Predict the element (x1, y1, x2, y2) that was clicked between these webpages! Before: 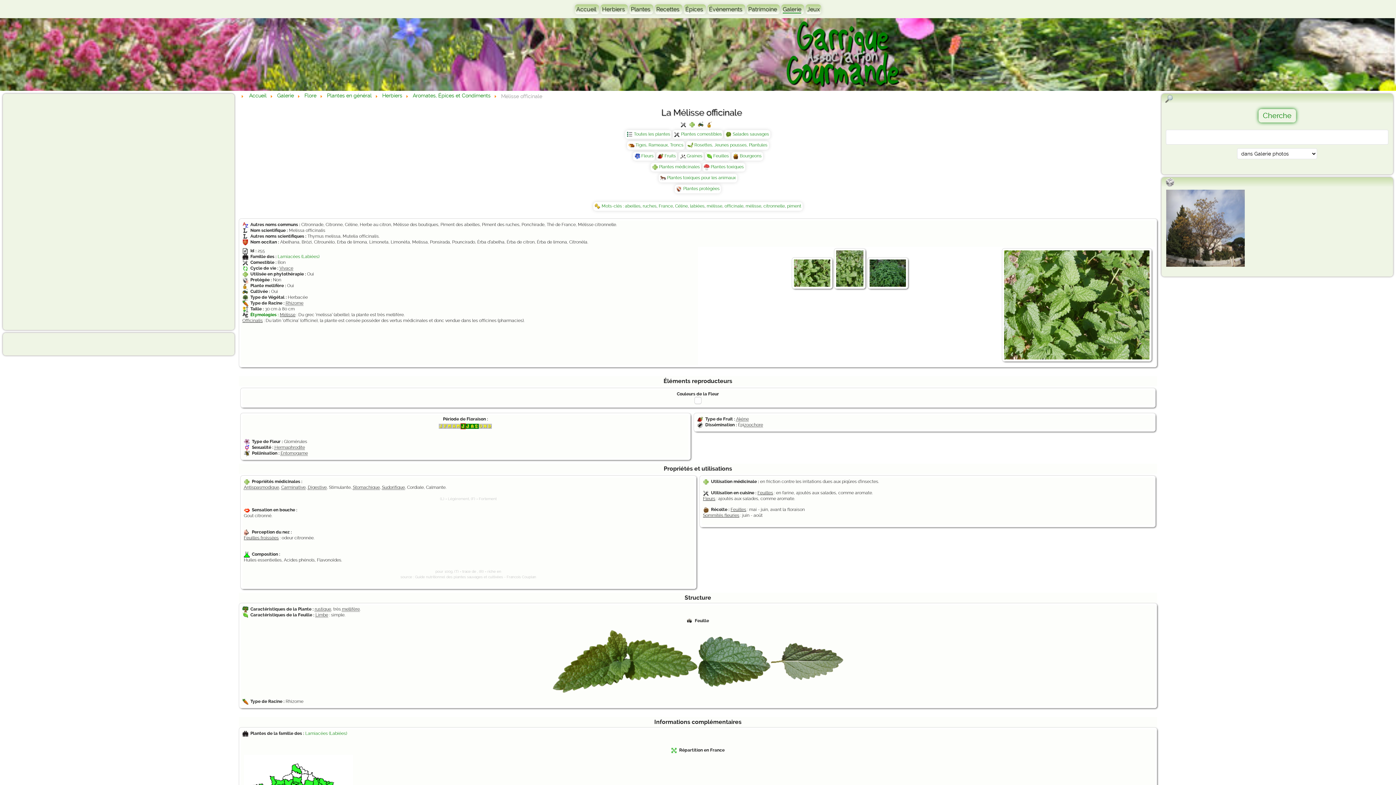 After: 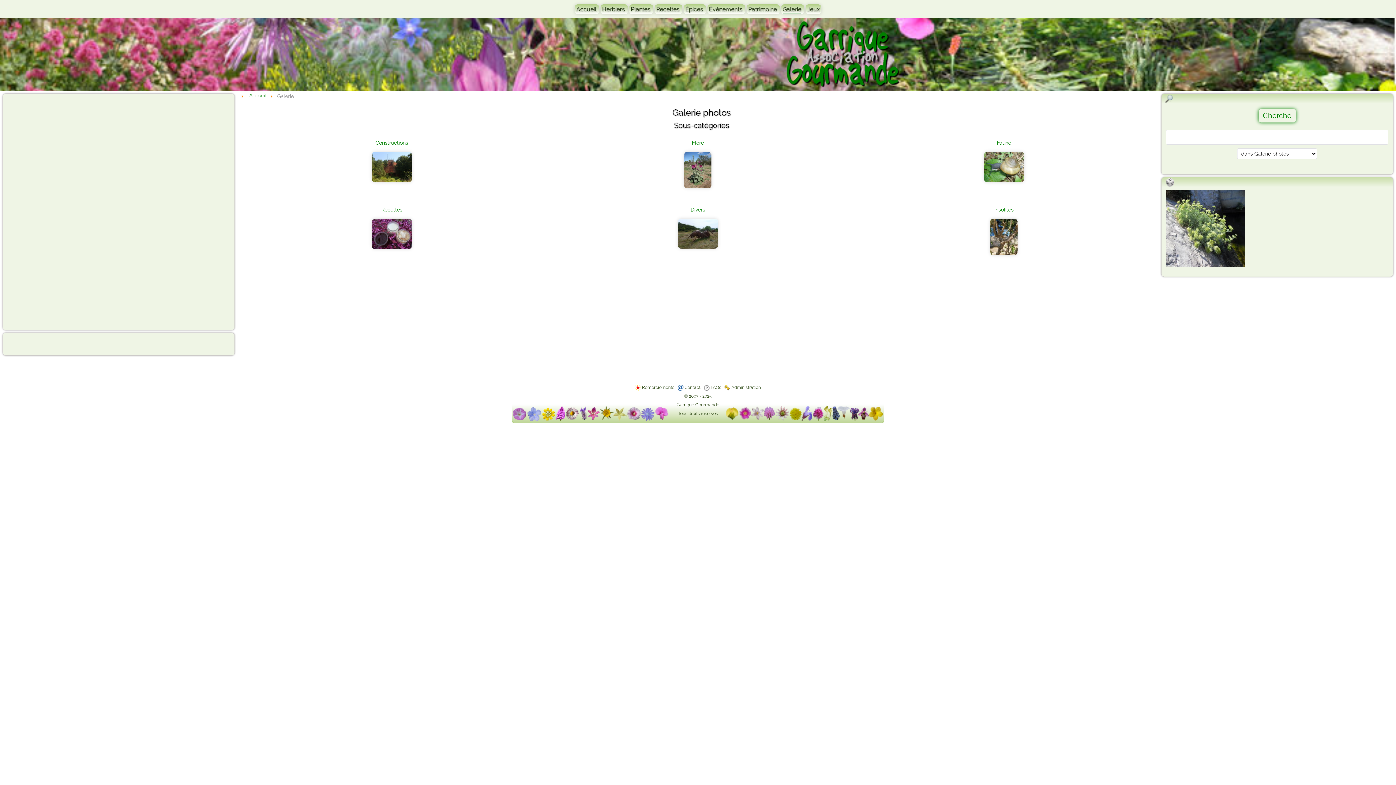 Action: label: Galerie bbox: (277, 92, 293, 98)